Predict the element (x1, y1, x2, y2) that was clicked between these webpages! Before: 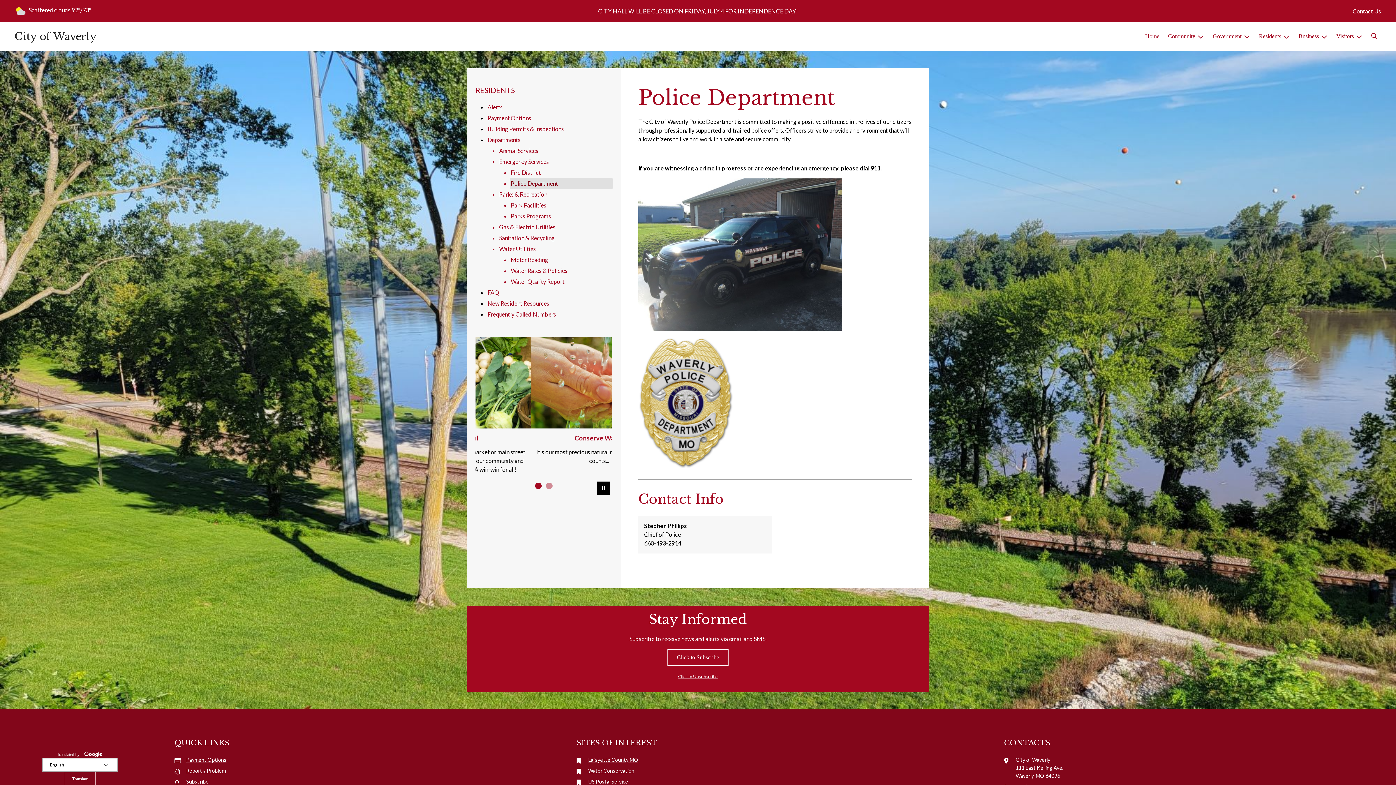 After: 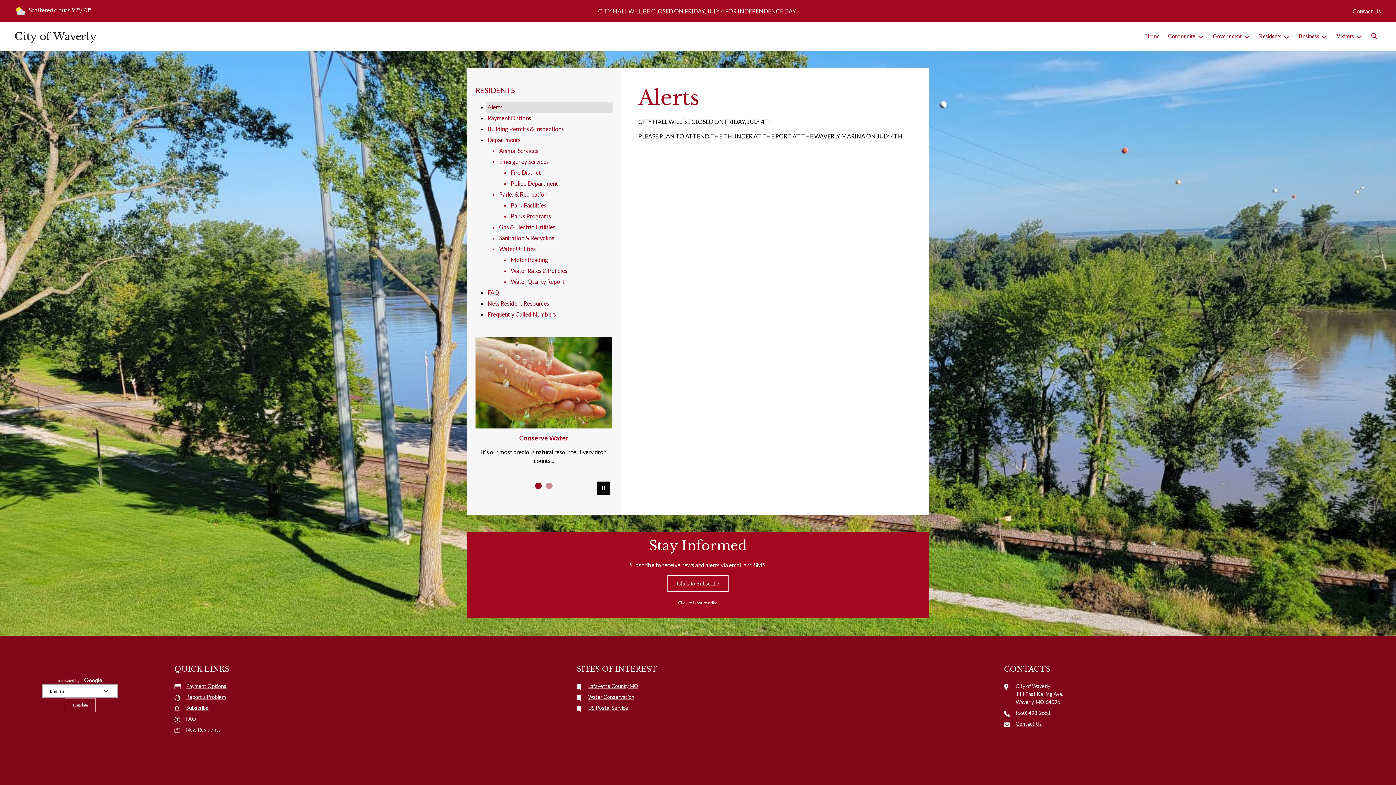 Action: bbox: (486, 101, 613, 112) label: Alerts